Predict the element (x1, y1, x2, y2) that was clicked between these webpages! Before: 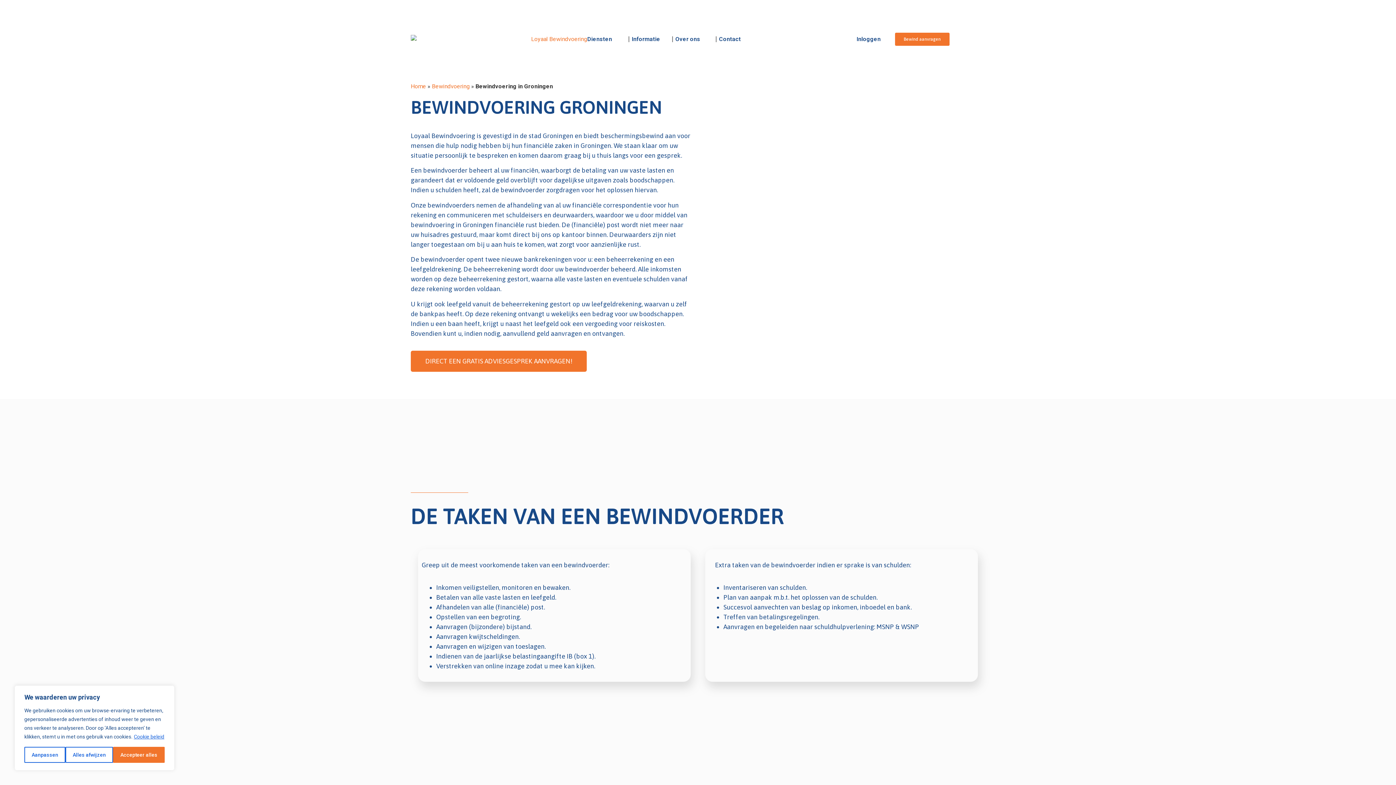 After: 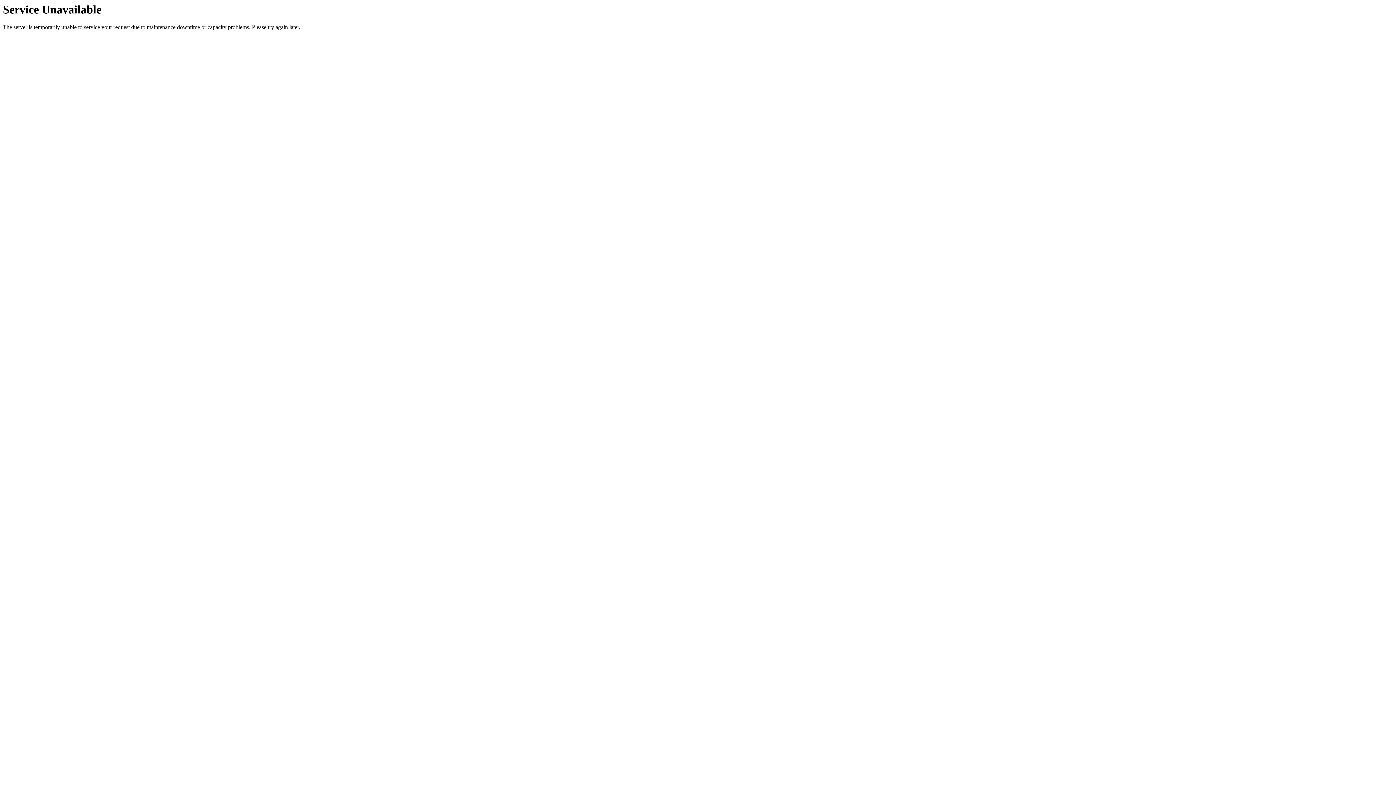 Action: label: Diensten bbox: (585, 30, 627, 47)